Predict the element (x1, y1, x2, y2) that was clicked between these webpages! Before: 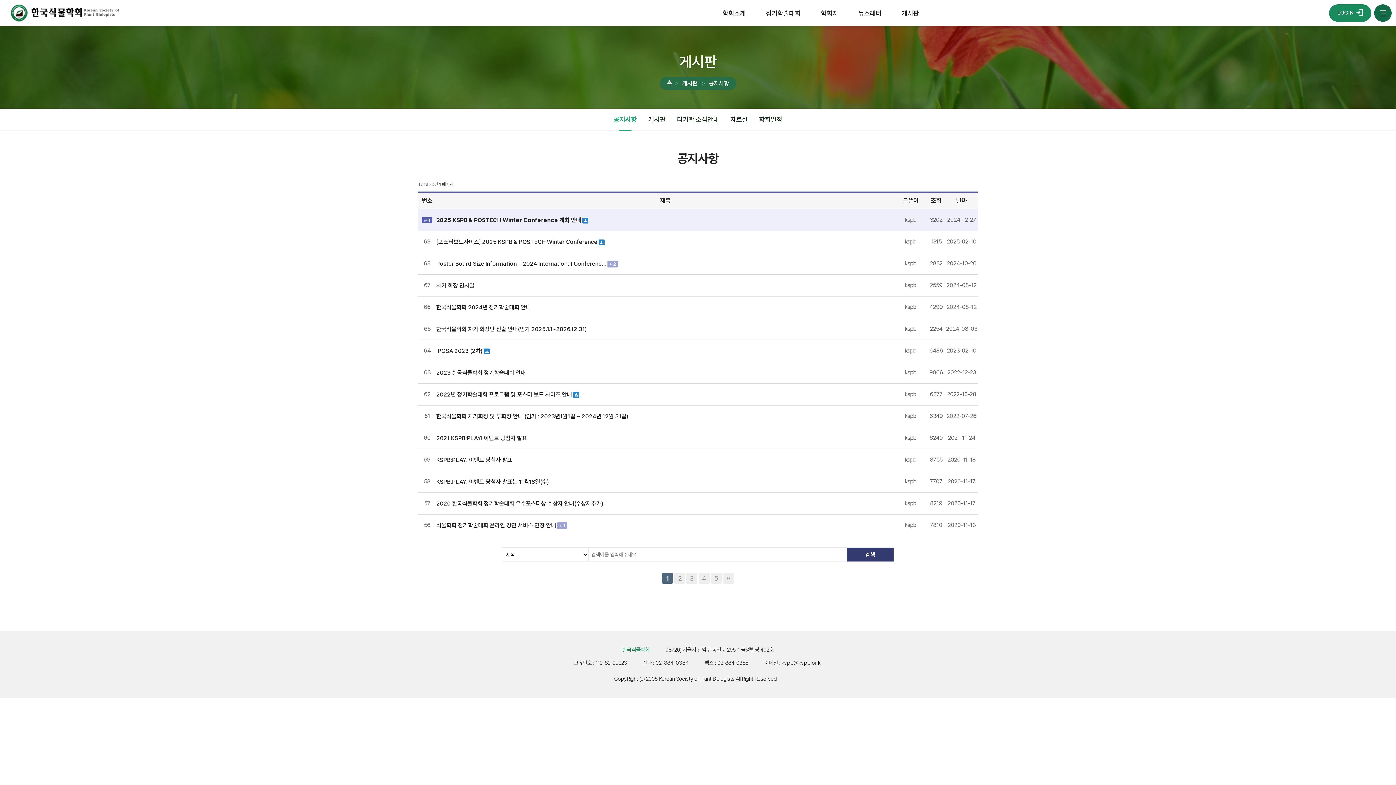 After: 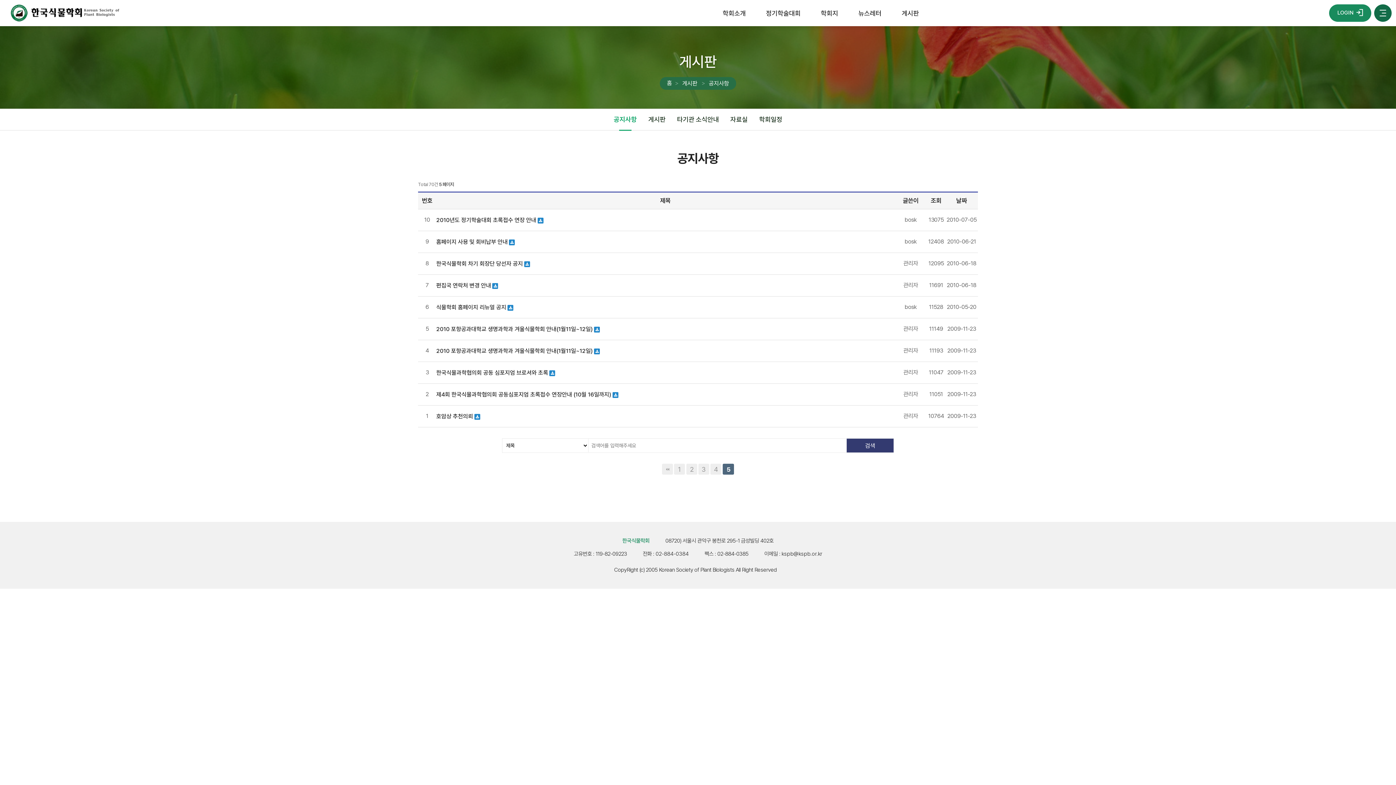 Action: label: 5
페이지 bbox: (710, 573, 721, 584)